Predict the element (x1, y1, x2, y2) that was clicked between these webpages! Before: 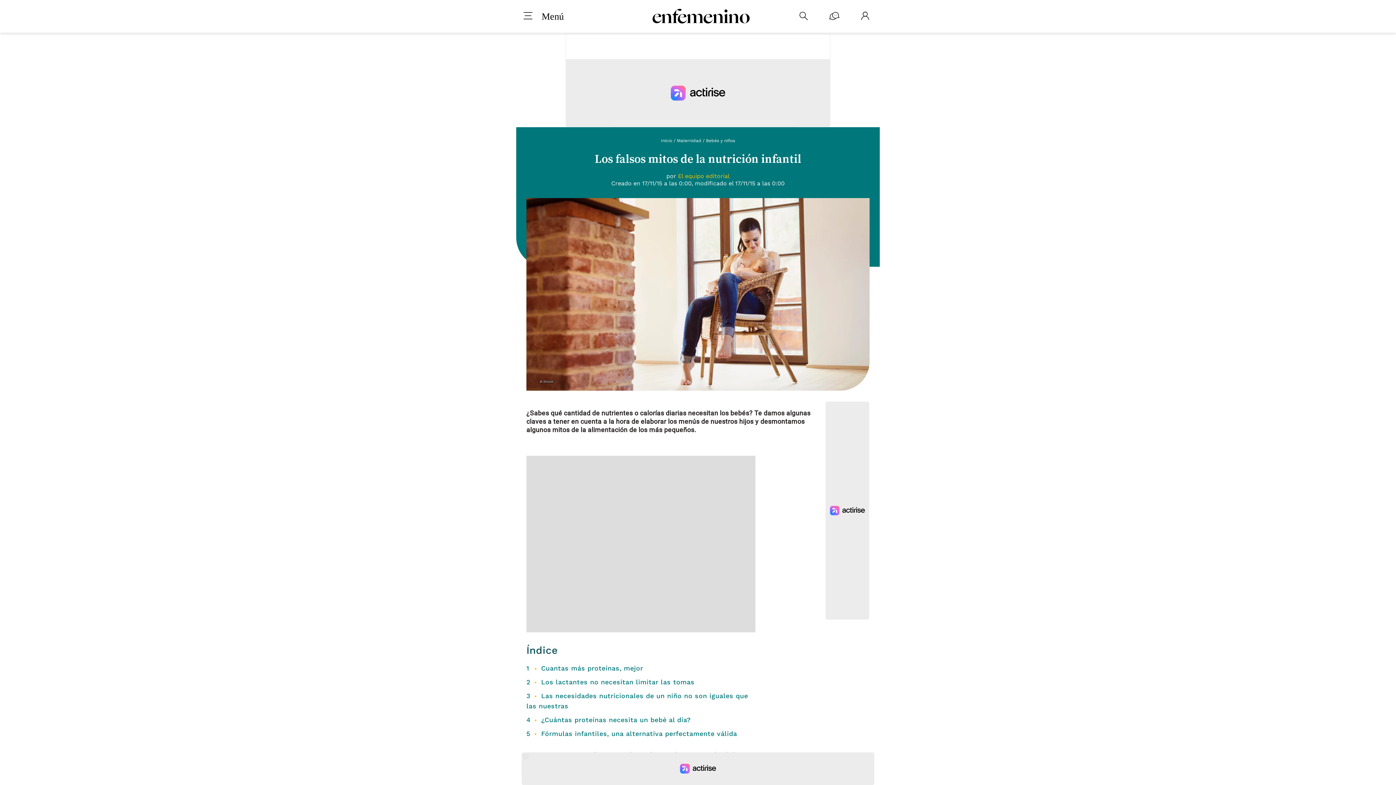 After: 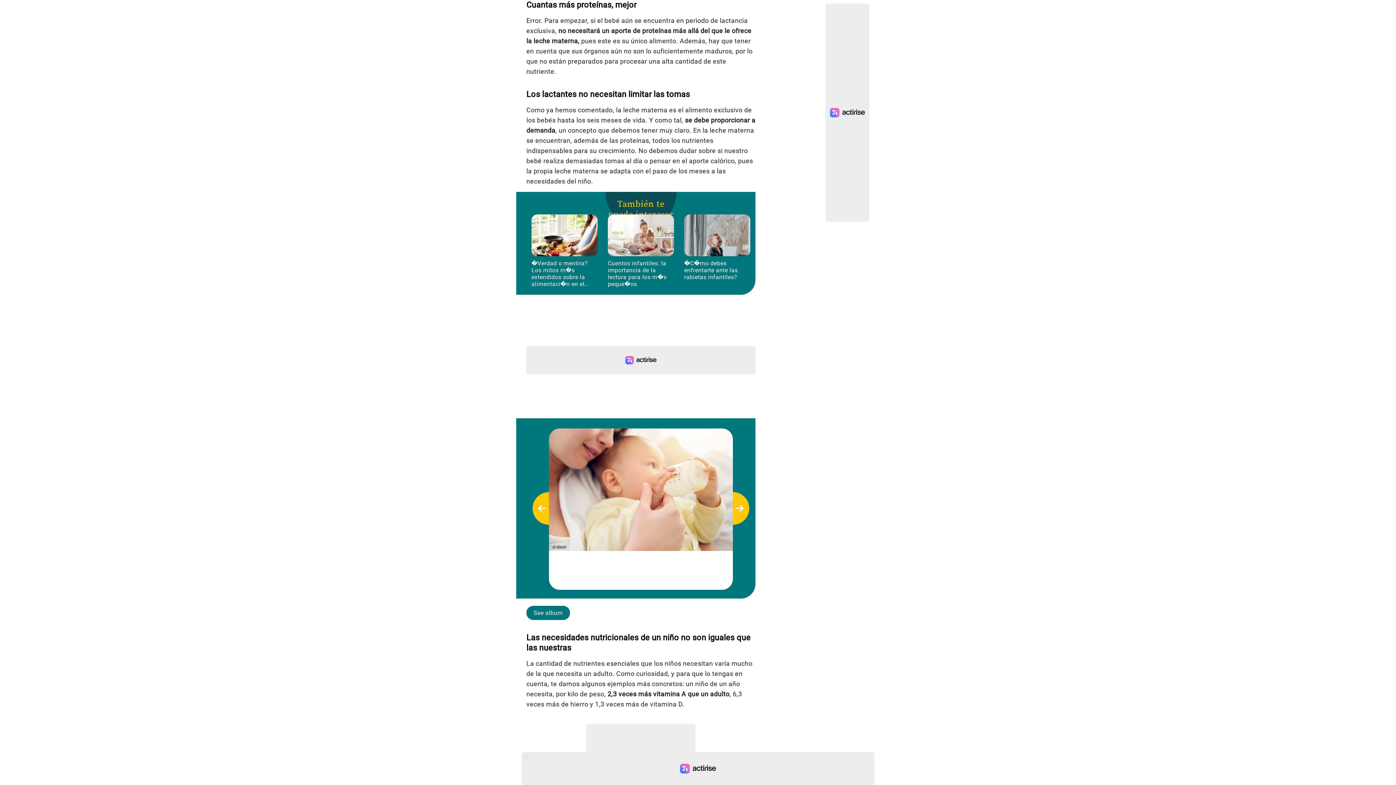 Action: bbox: (541, 664, 643, 672) label: Cuantas más proteínas, mejor